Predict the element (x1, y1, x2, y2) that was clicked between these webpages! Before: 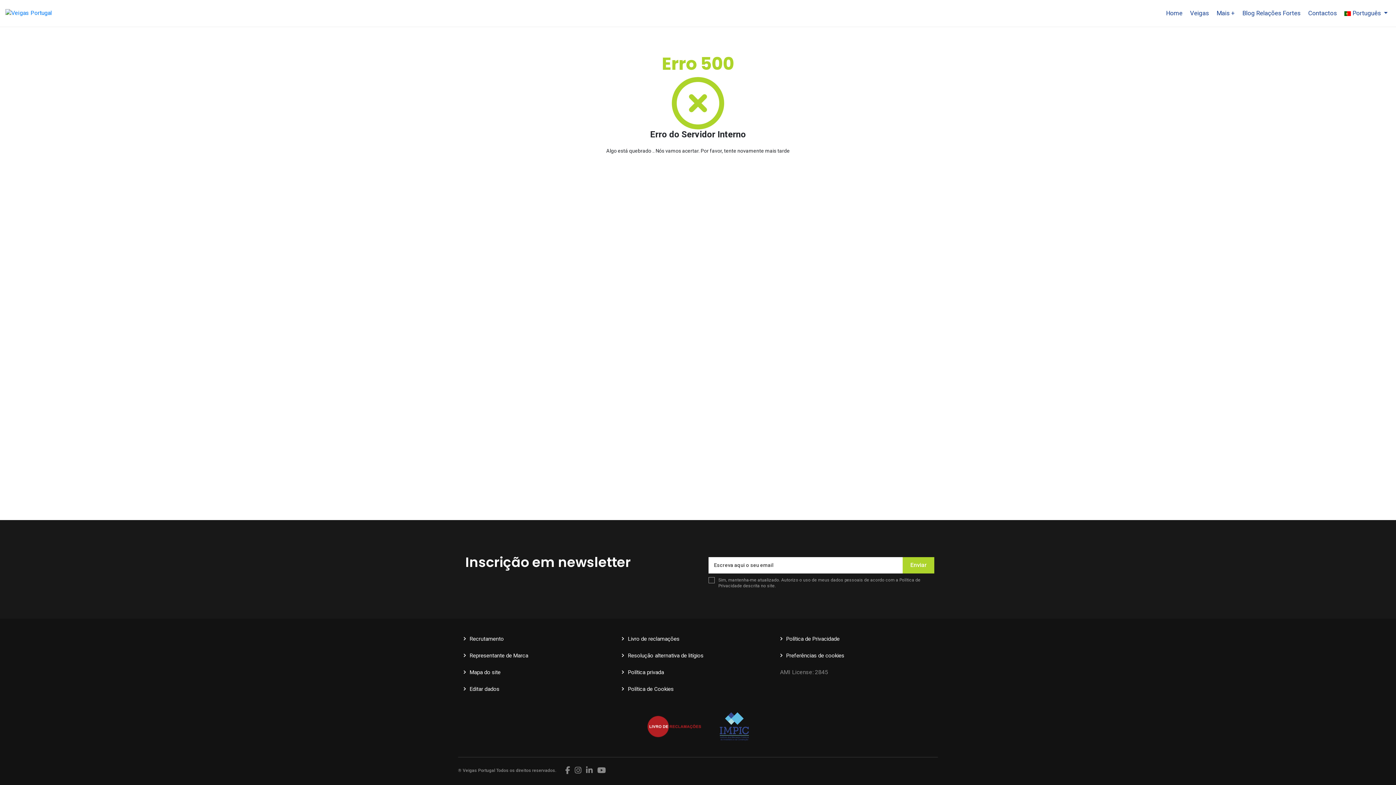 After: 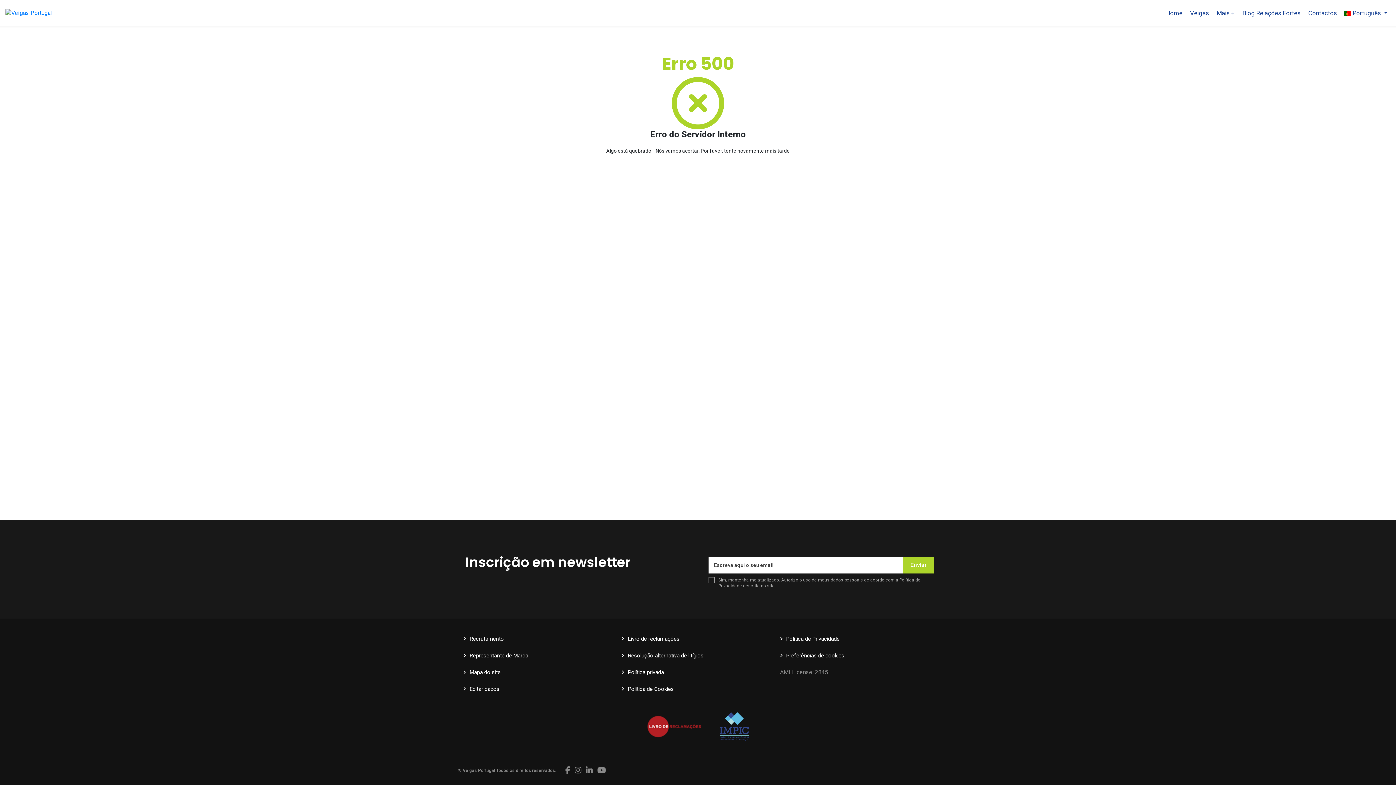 Action: label: Preferências de cookies bbox: (786, 652, 844, 659)